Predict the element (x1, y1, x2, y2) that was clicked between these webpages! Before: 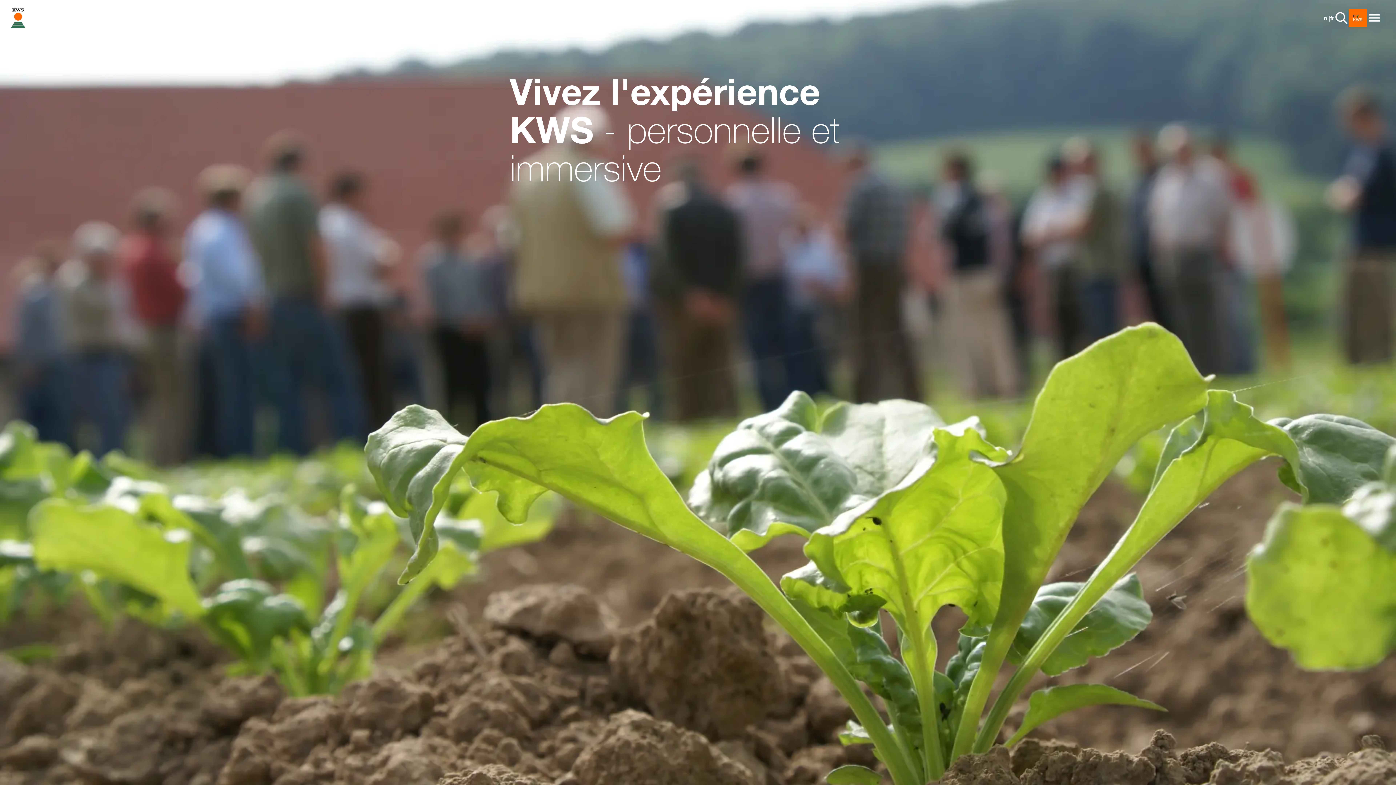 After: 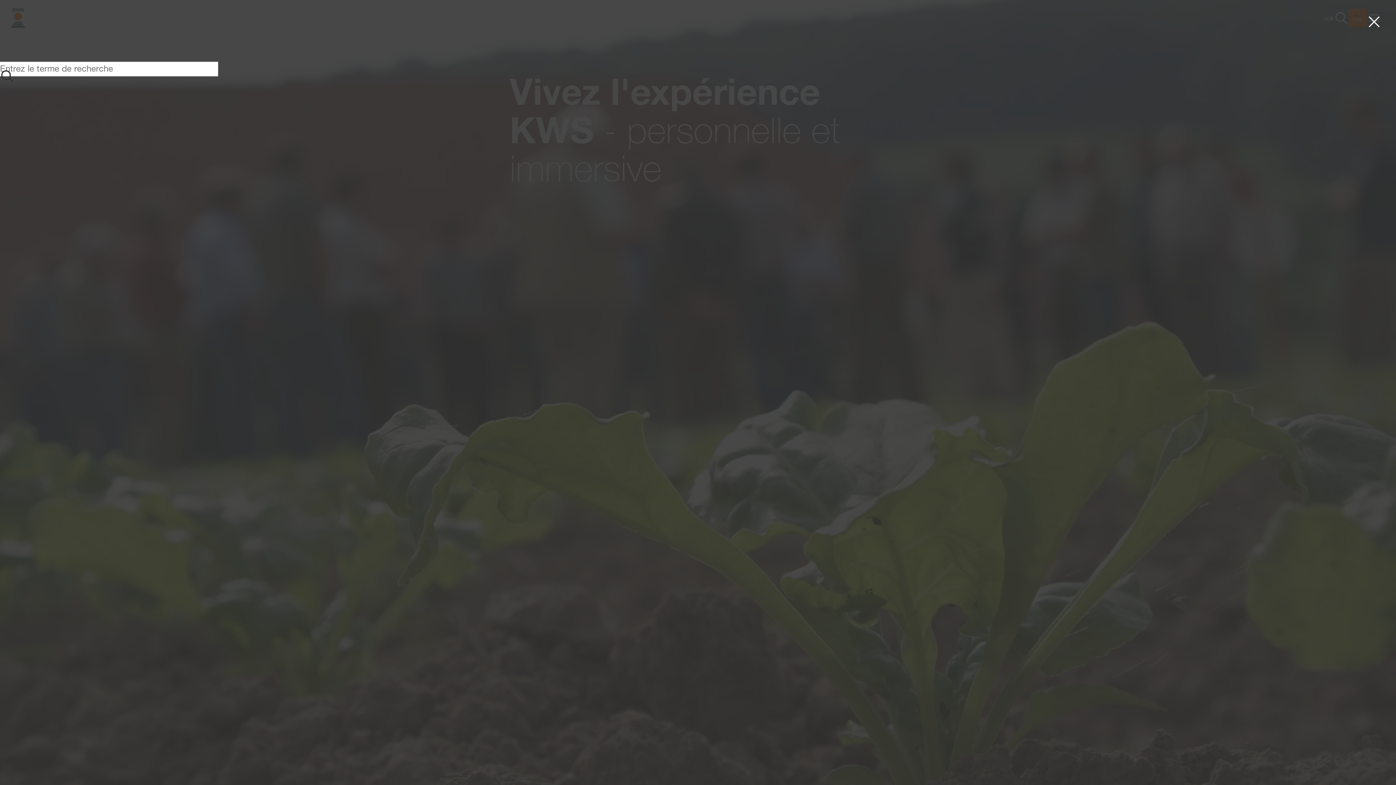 Action: label: aria_label_open_search_dialog bbox: (1334, 10, 1349, 25)